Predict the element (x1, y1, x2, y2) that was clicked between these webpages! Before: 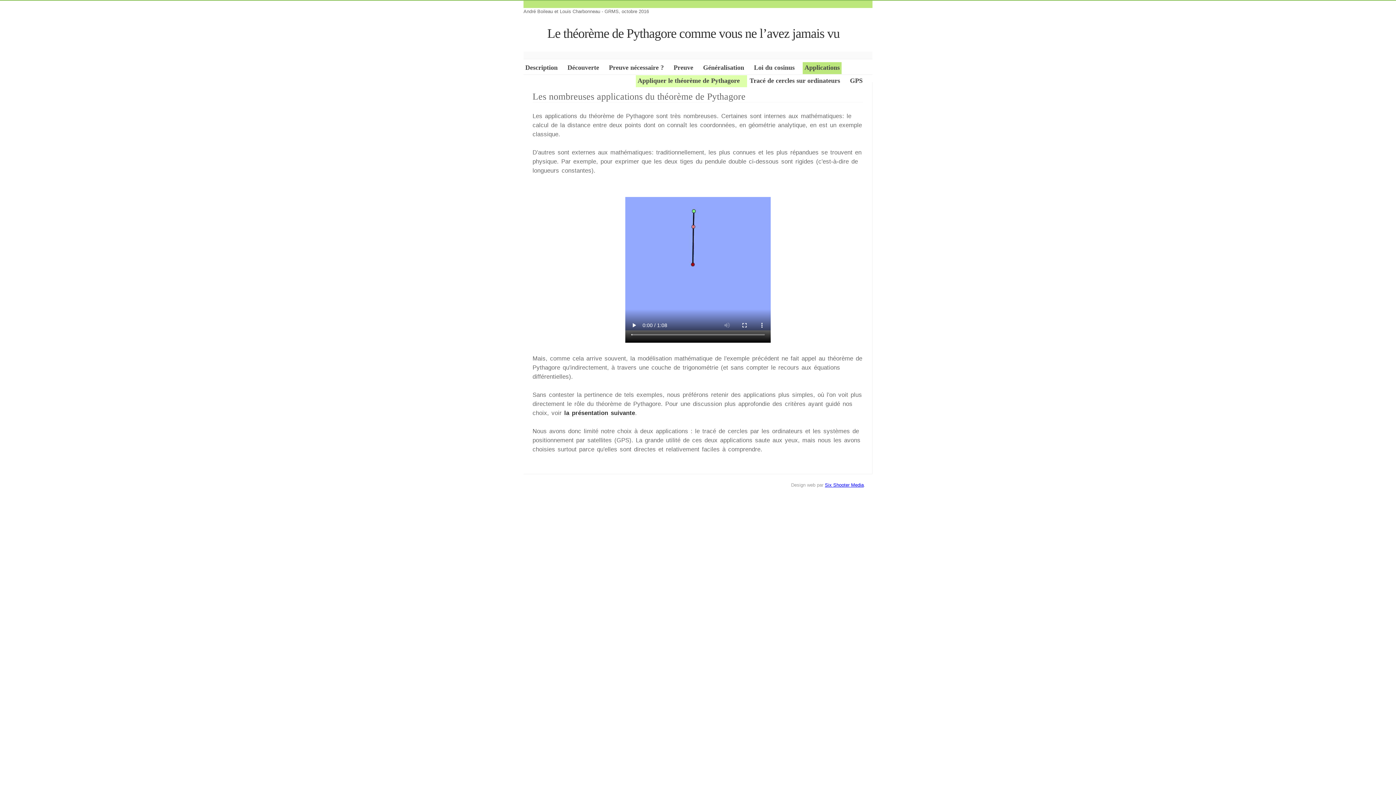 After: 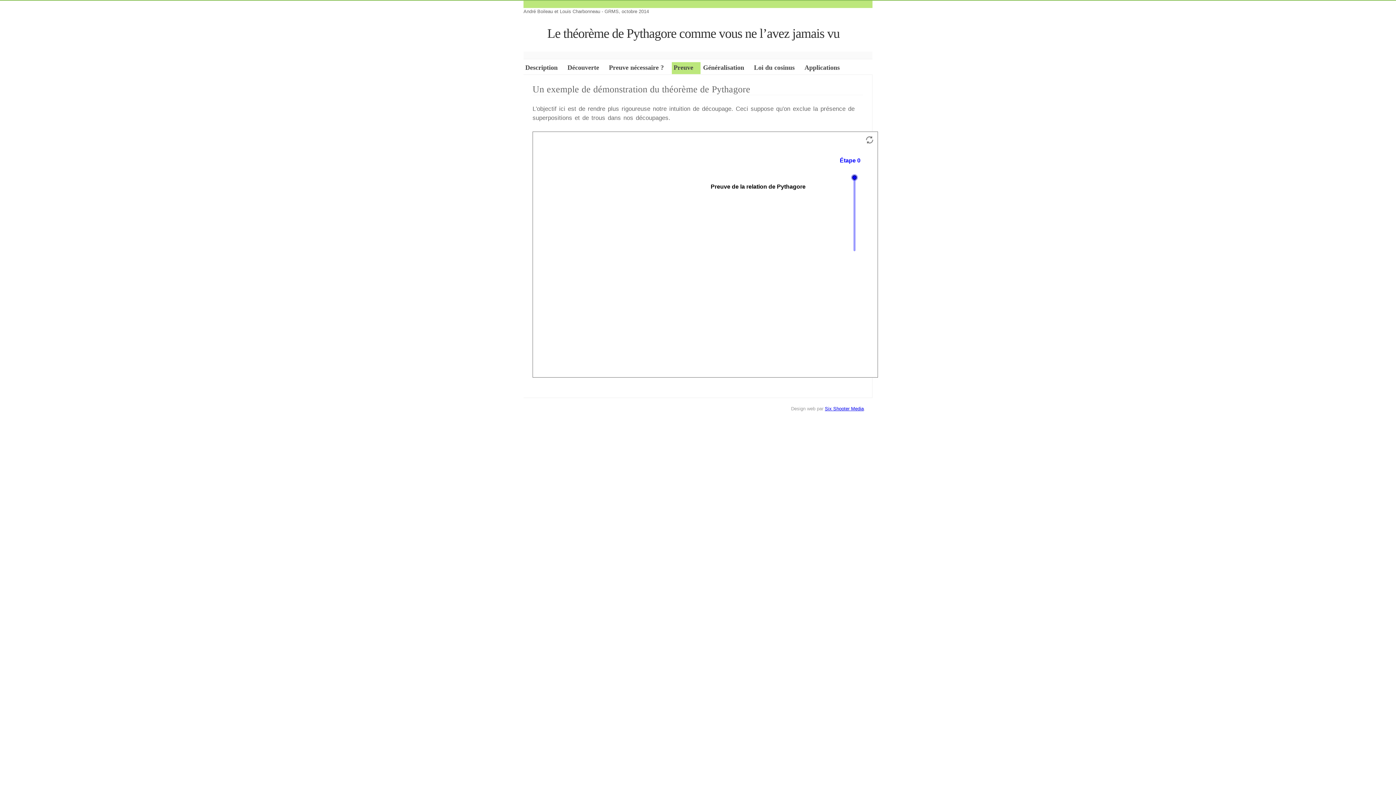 Action: label: Preuve    bbox: (672, 62, 700, 74)